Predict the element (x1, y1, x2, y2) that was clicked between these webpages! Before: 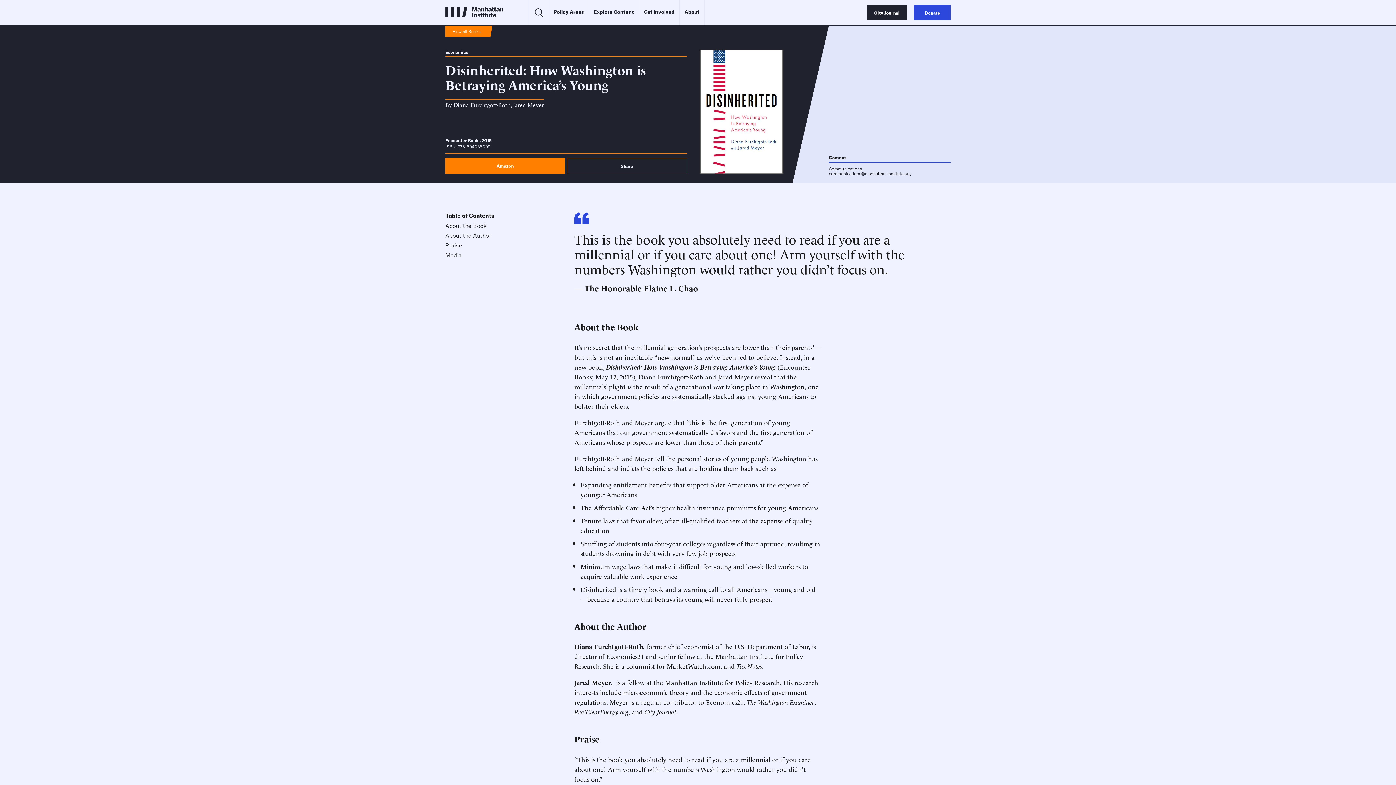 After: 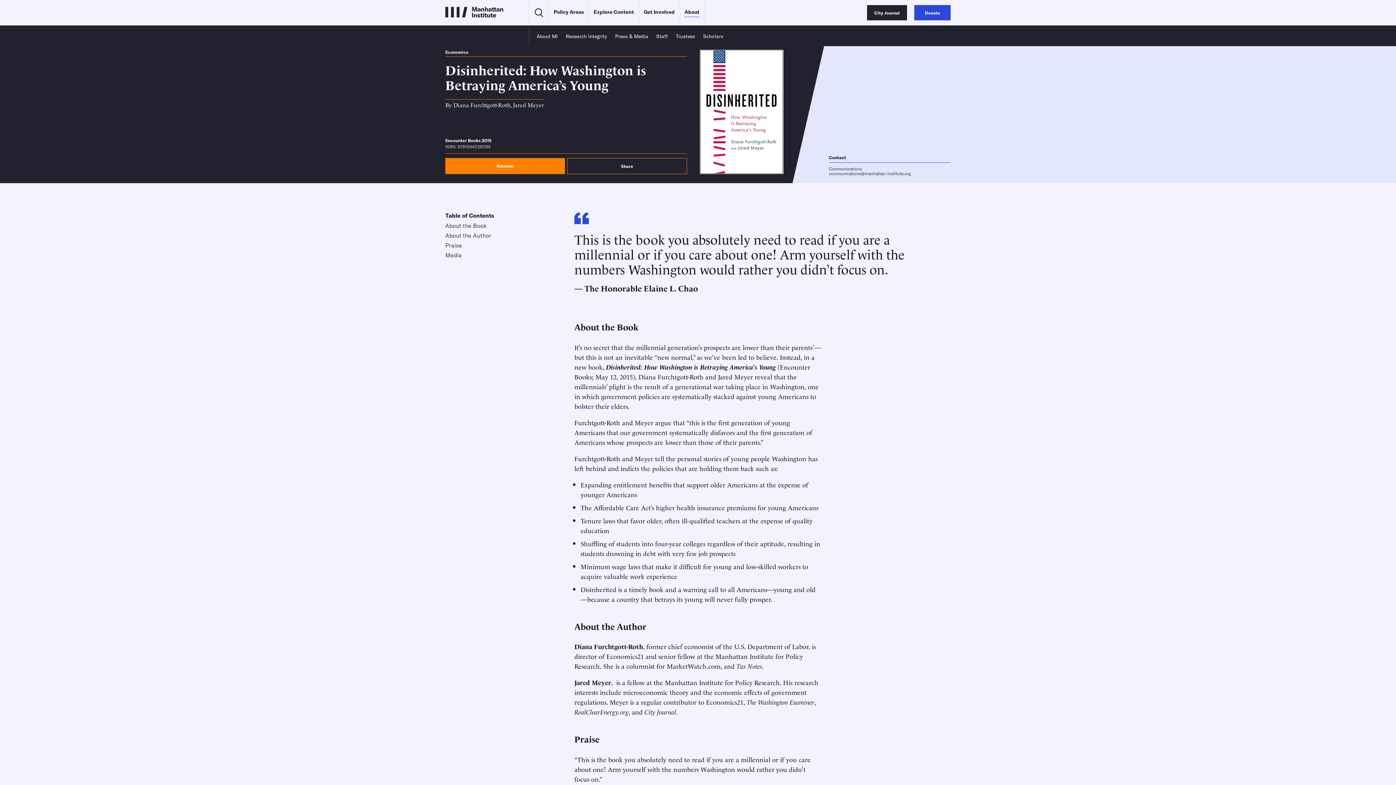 Action: label: About bbox: (684, 8, 699, 17)